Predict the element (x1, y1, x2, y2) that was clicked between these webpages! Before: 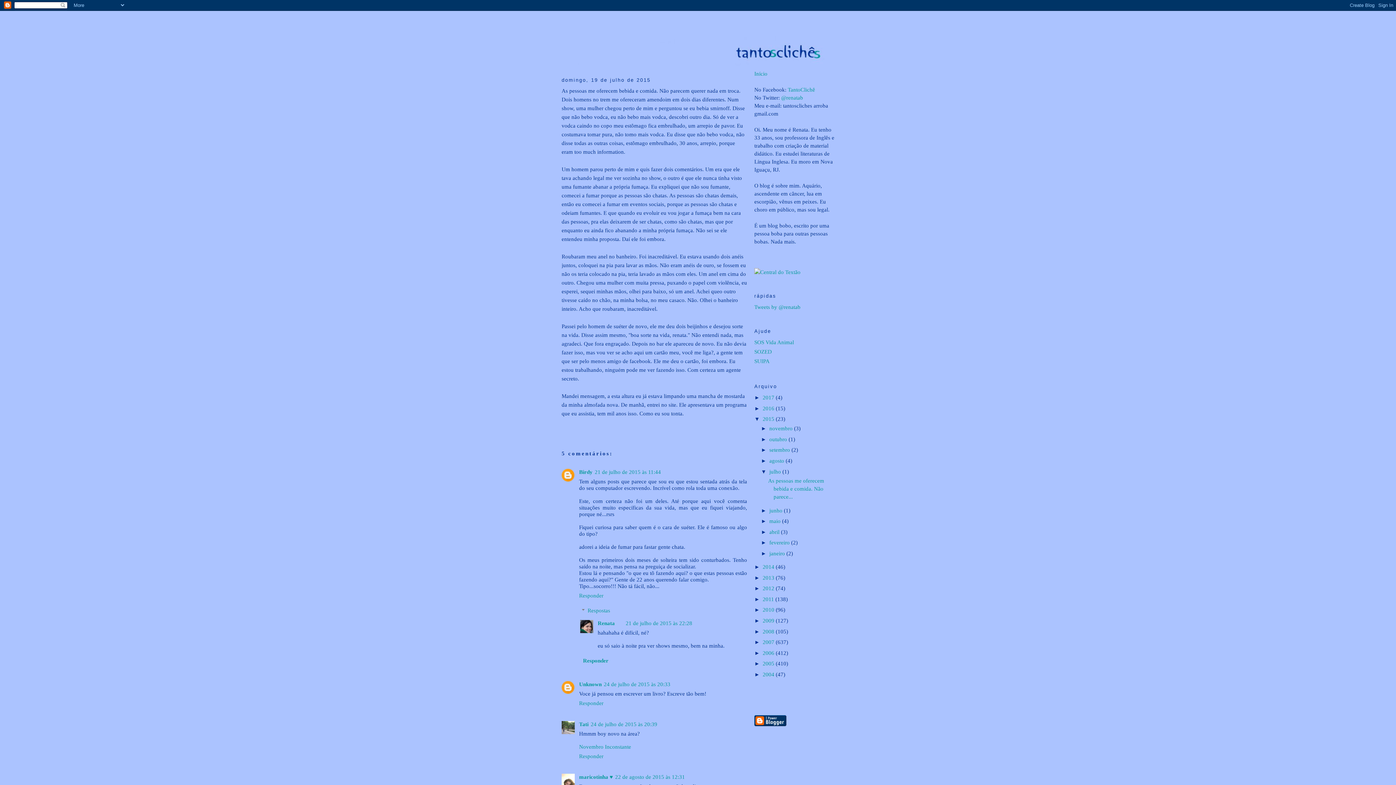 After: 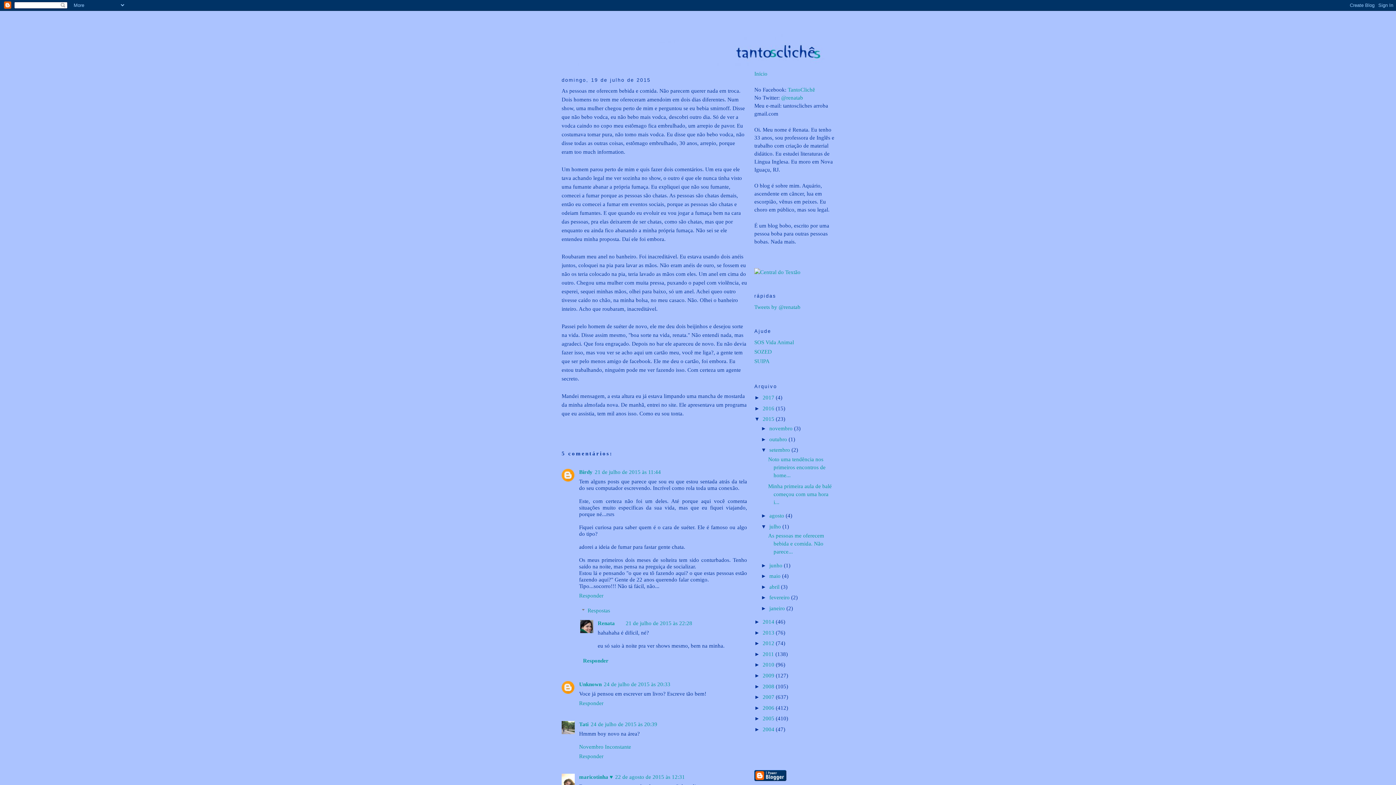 Action: bbox: (761, 447, 769, 453) label: ►  